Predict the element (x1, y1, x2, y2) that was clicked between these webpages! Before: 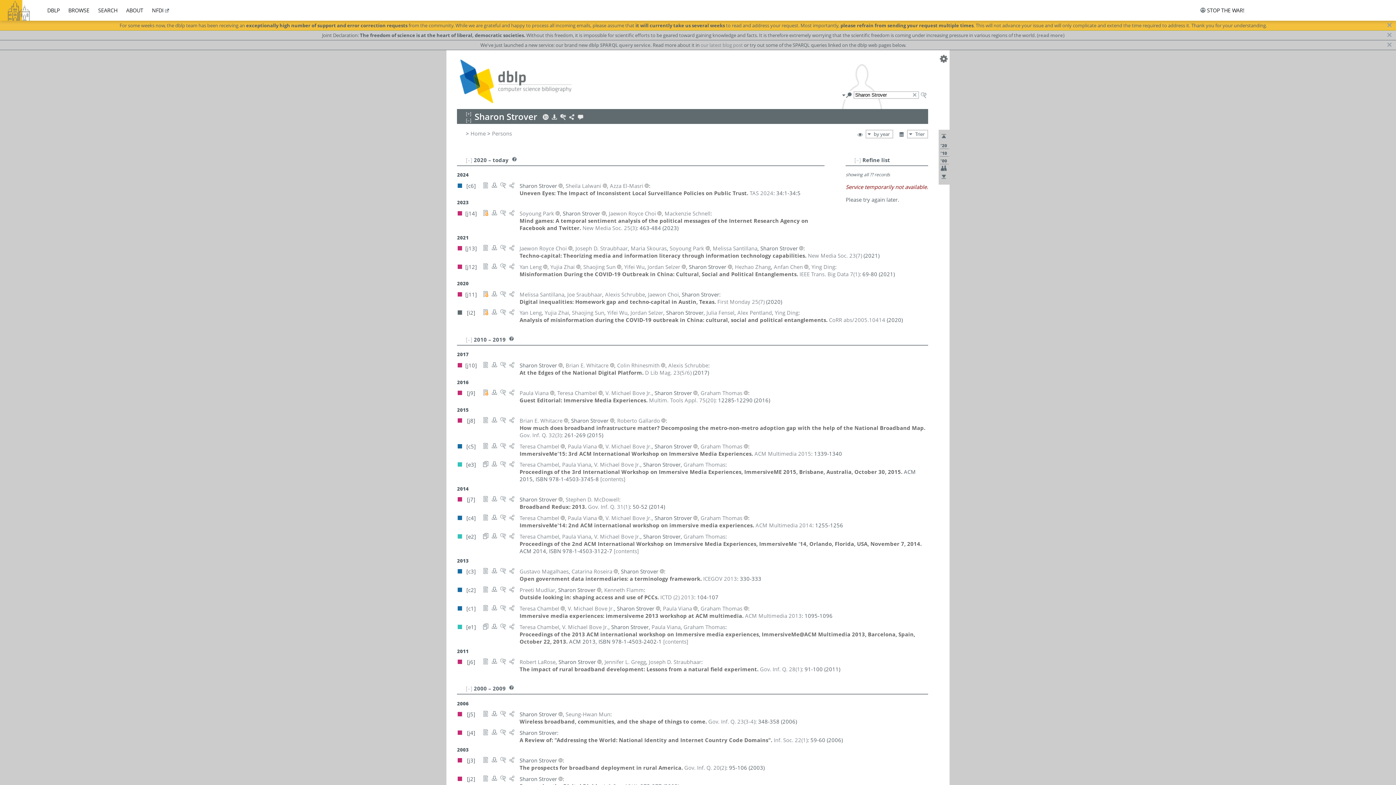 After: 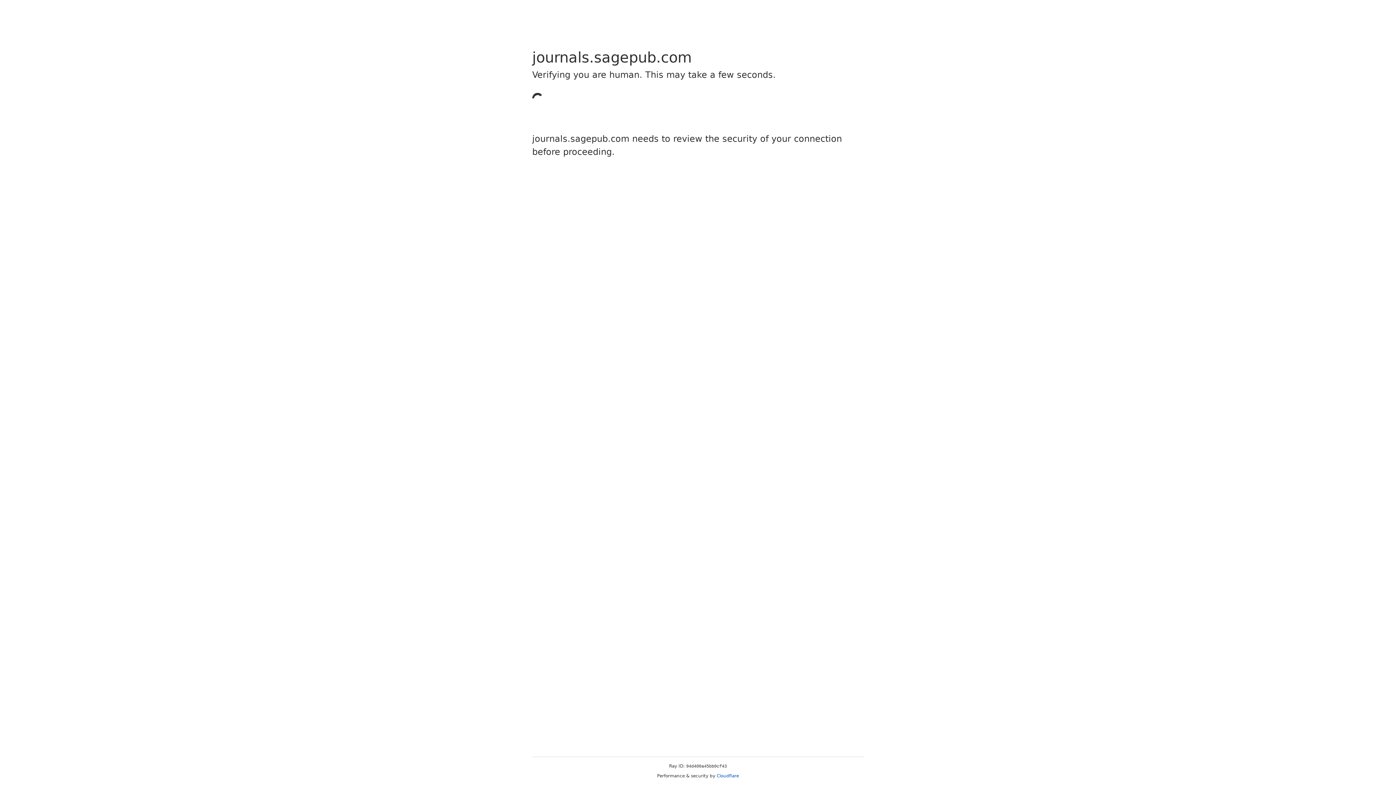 Action: bbox: (482, 246, 489, 252)